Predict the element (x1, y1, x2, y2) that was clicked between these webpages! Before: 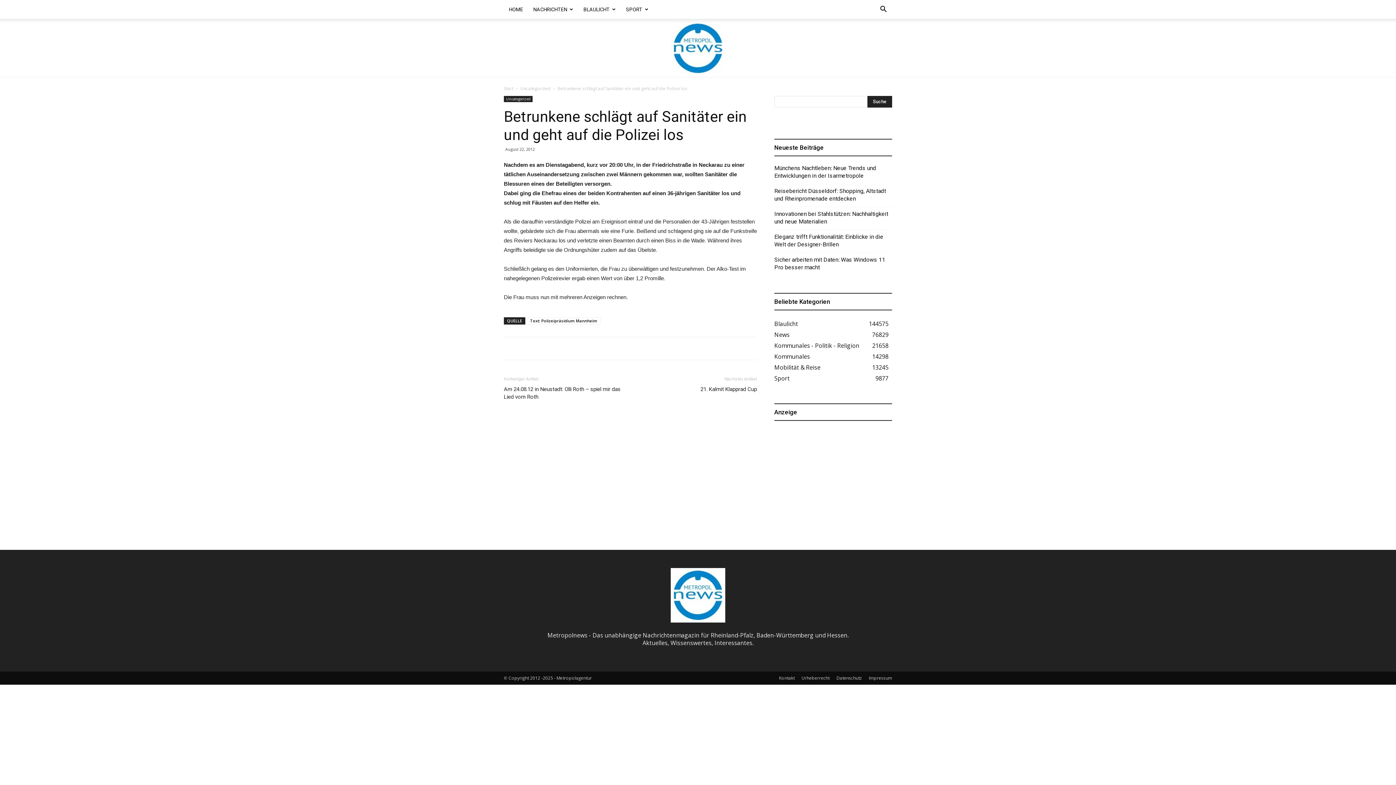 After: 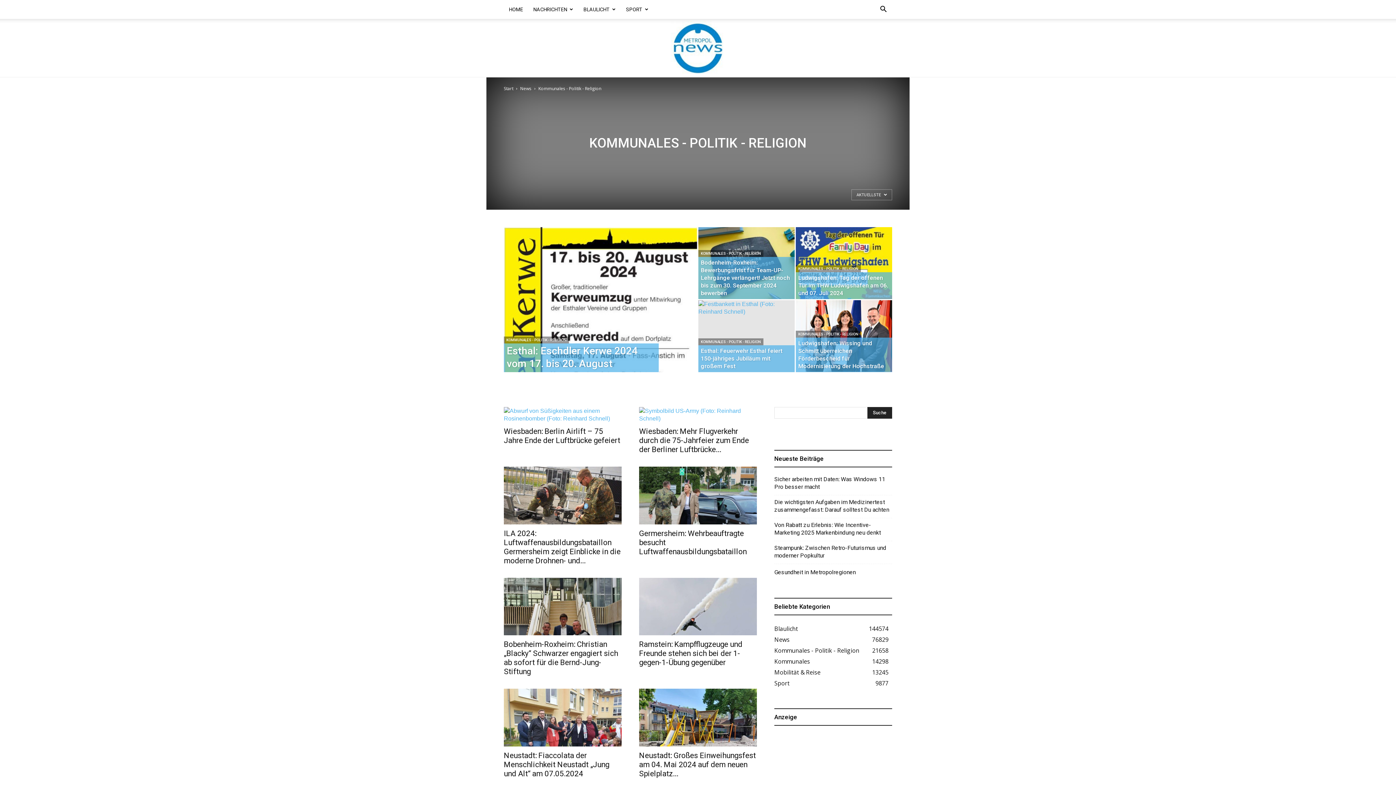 Action: bbox: (774, 341, 859, 349) label: Kommunales - Politik - Religion
21658